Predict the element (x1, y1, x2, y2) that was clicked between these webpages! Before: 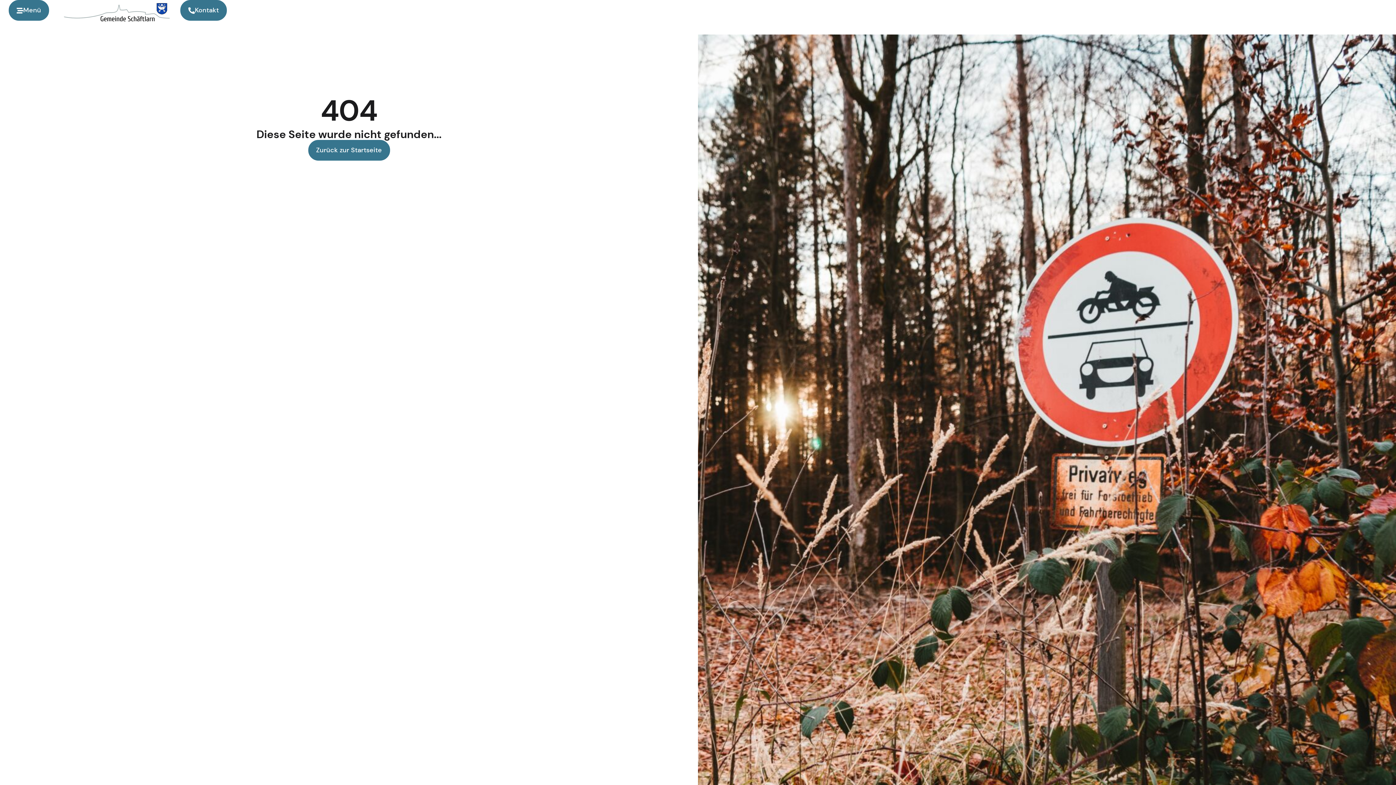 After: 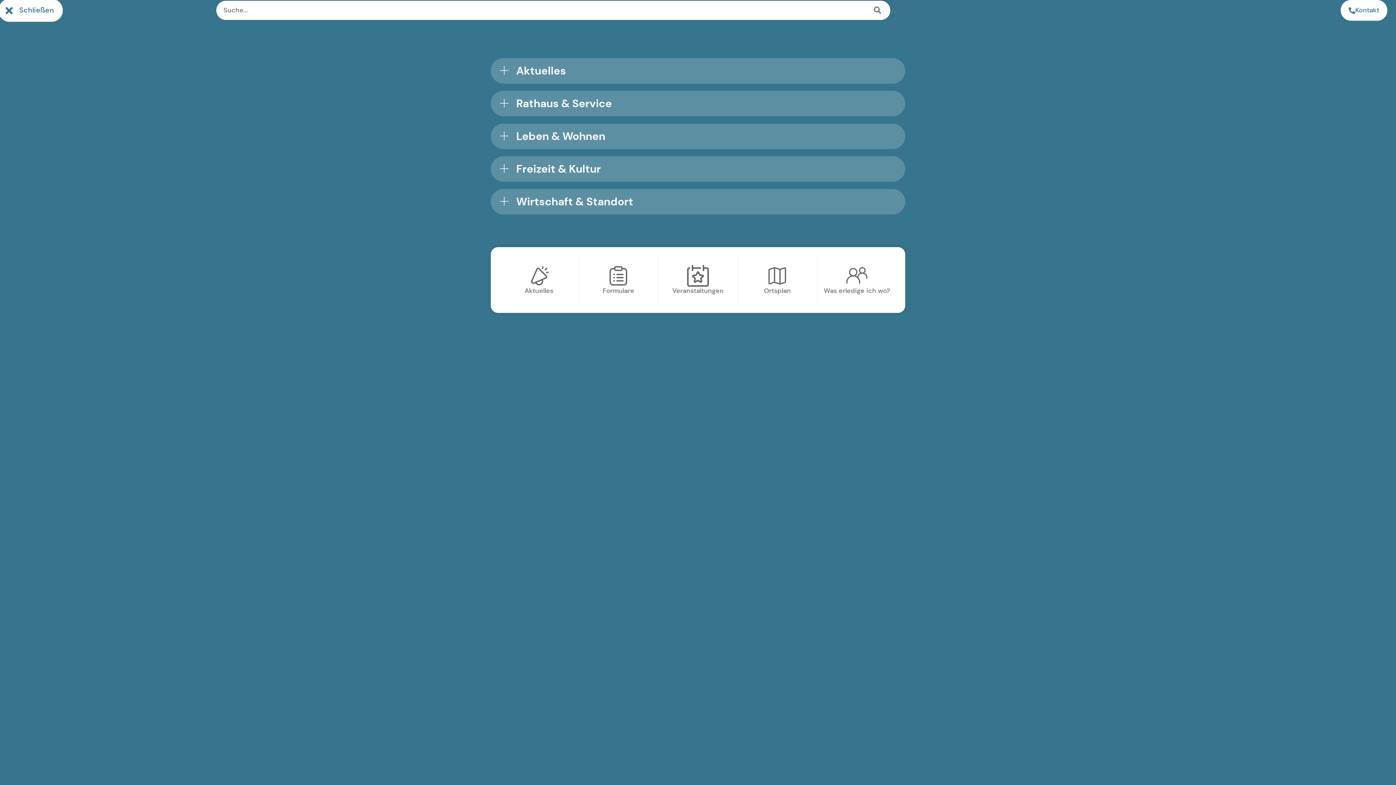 Action: label: Menü bbox: (8, 0, 49, 20)